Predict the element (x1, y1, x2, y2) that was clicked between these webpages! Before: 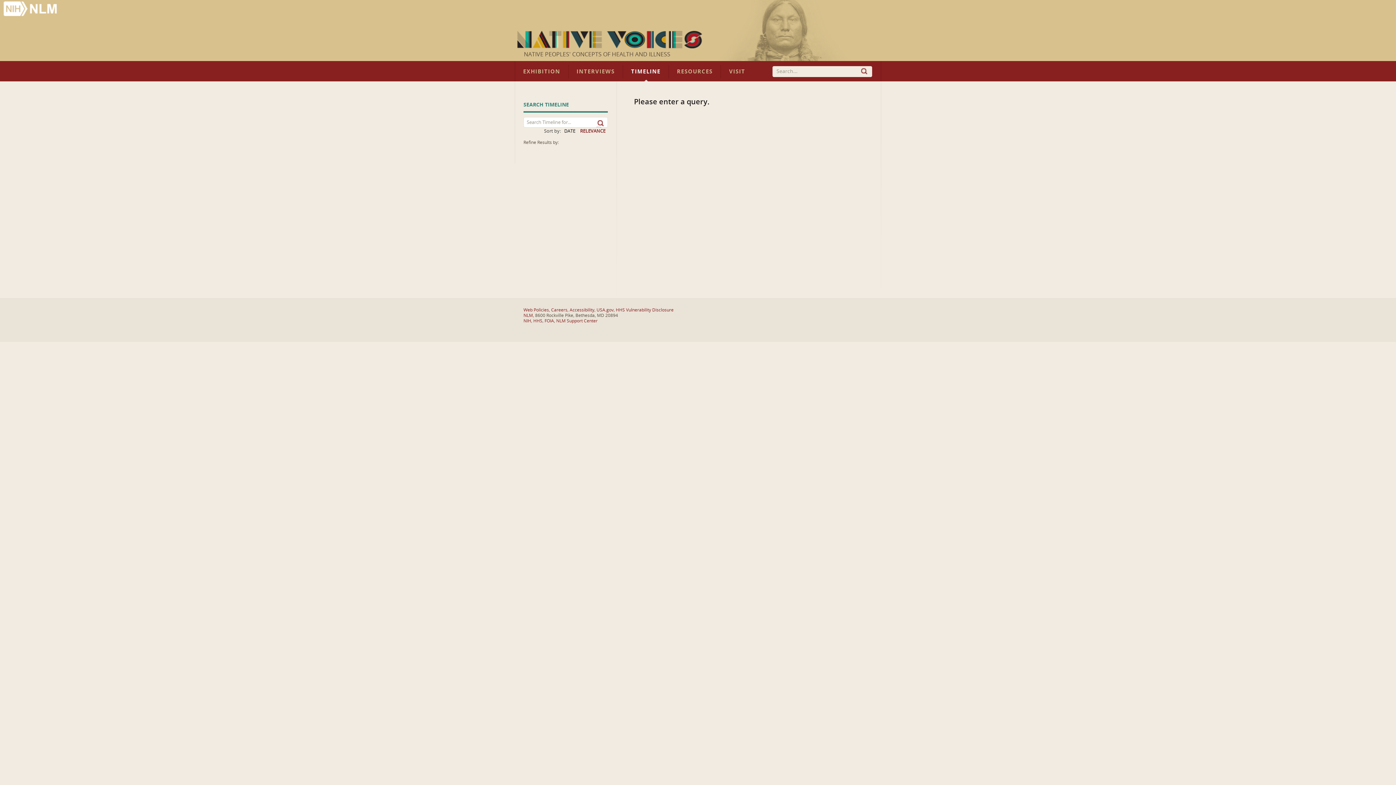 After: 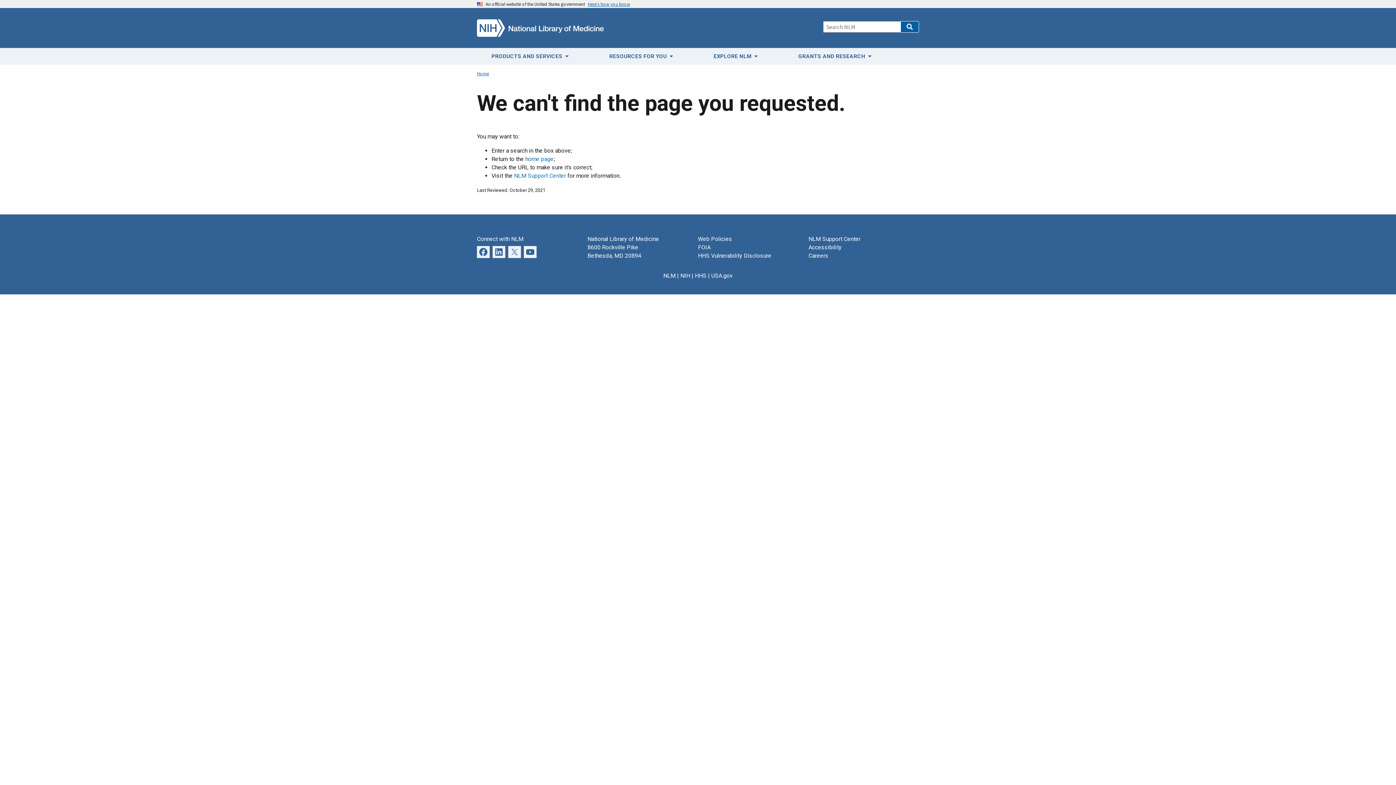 Action: label: INTERVIEWS bbox: (568, 64, 623, 78)